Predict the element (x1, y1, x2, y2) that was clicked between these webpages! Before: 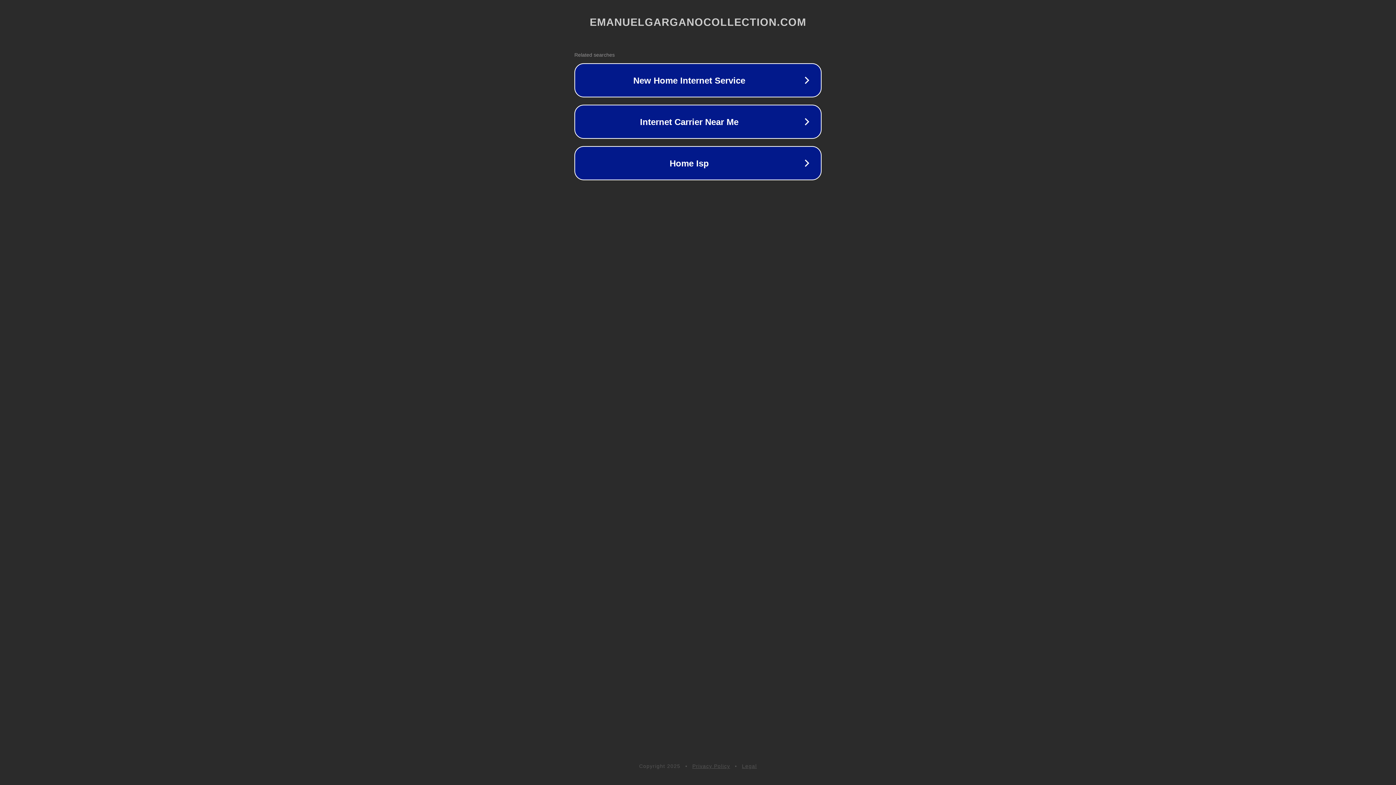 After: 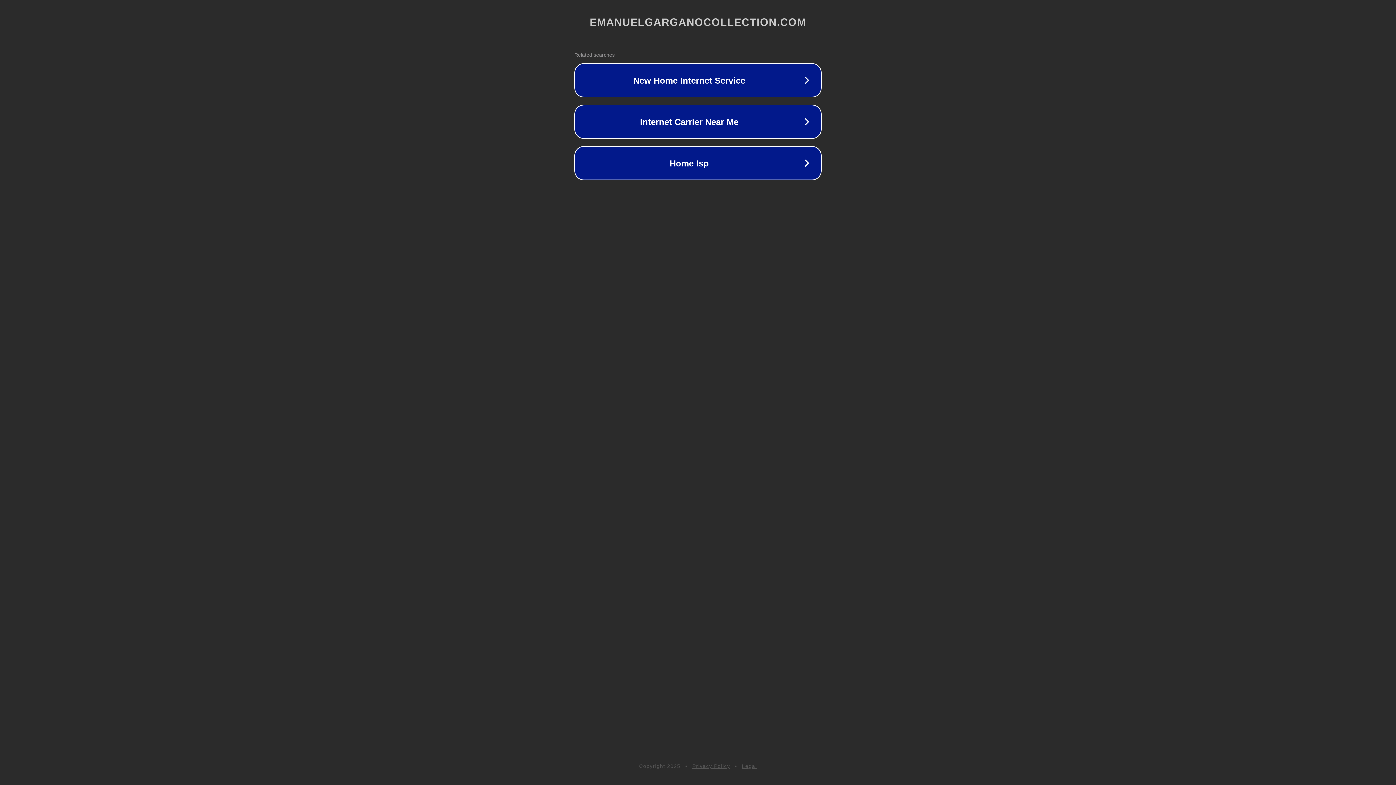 Action: bbox: (742, 763, 757, 769) label: Legal